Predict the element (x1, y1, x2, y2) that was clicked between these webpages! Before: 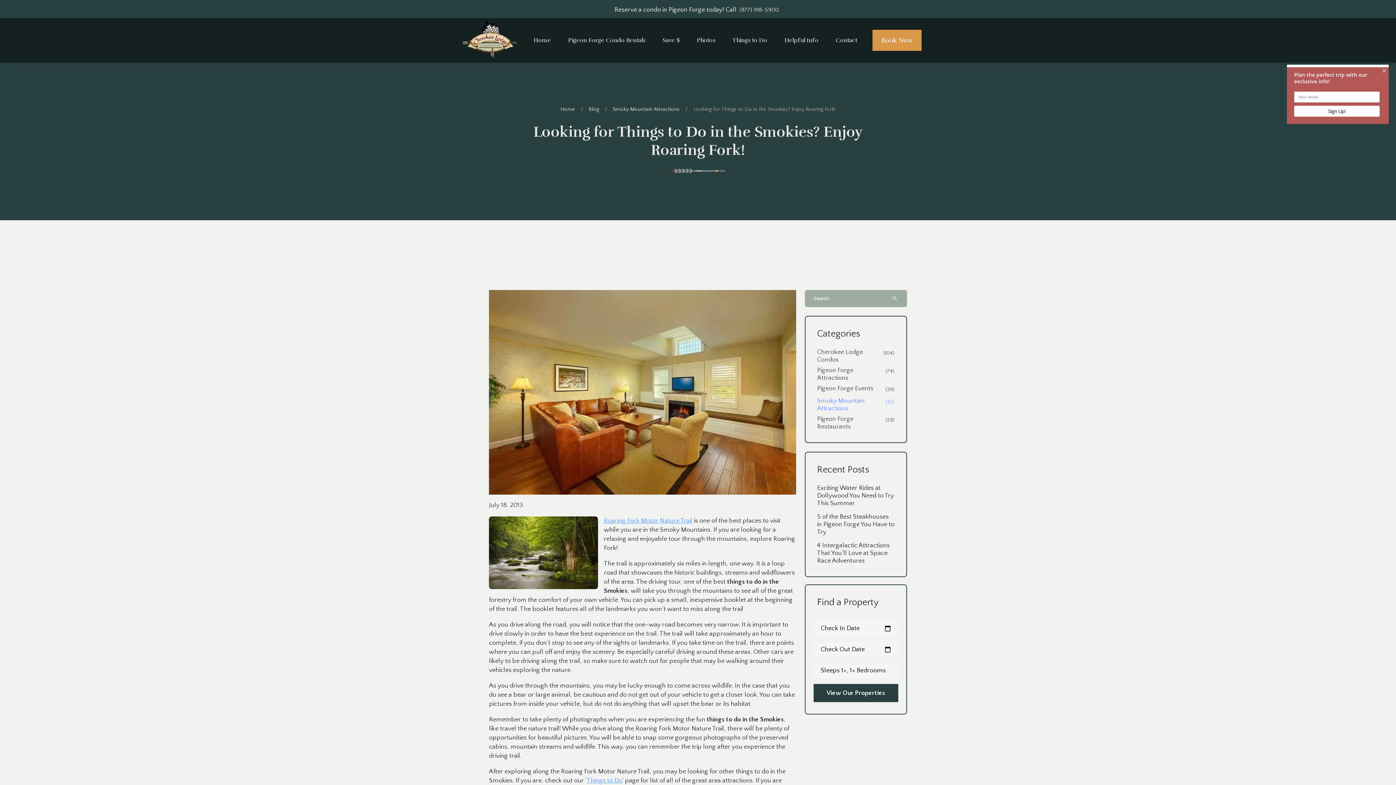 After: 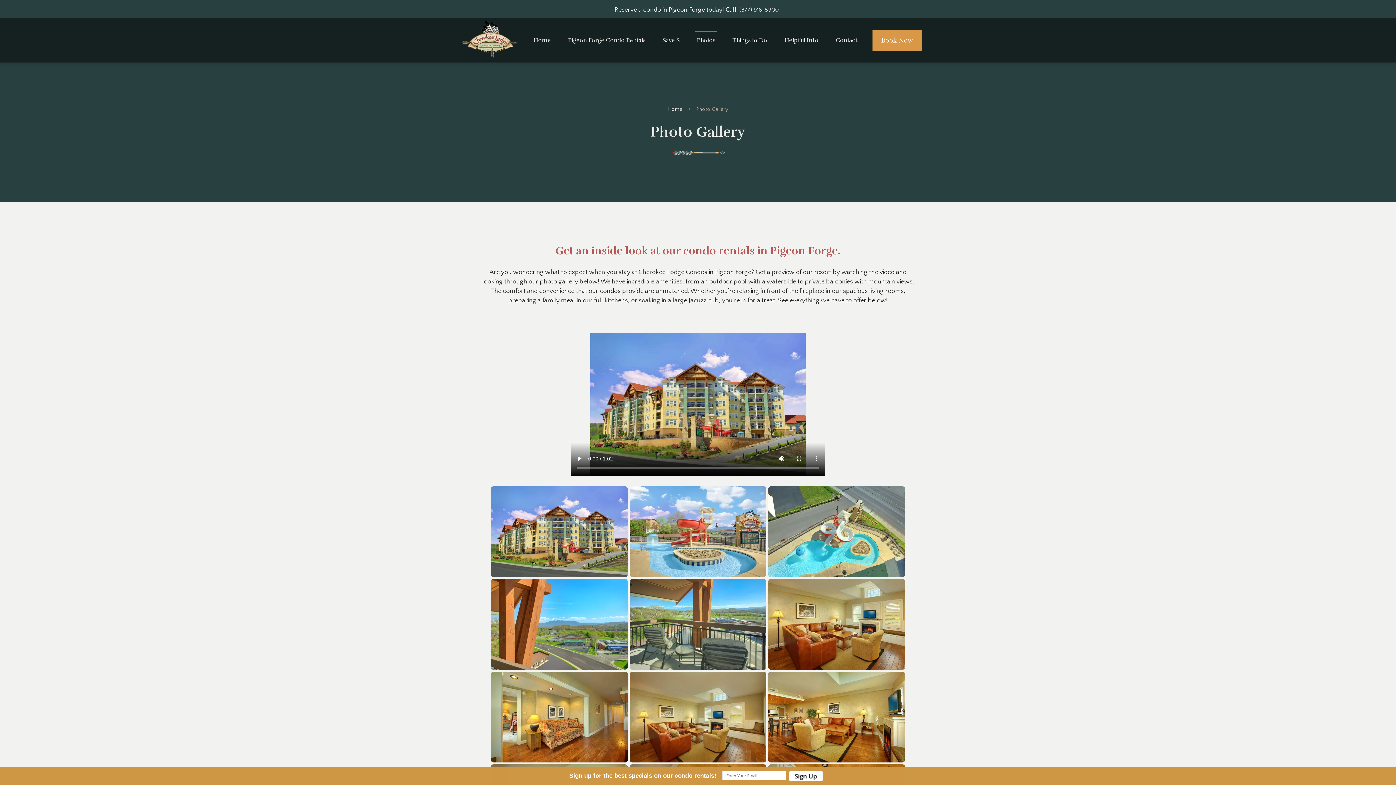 Action: bbox: (696, 36, 715, 44) label: Photos